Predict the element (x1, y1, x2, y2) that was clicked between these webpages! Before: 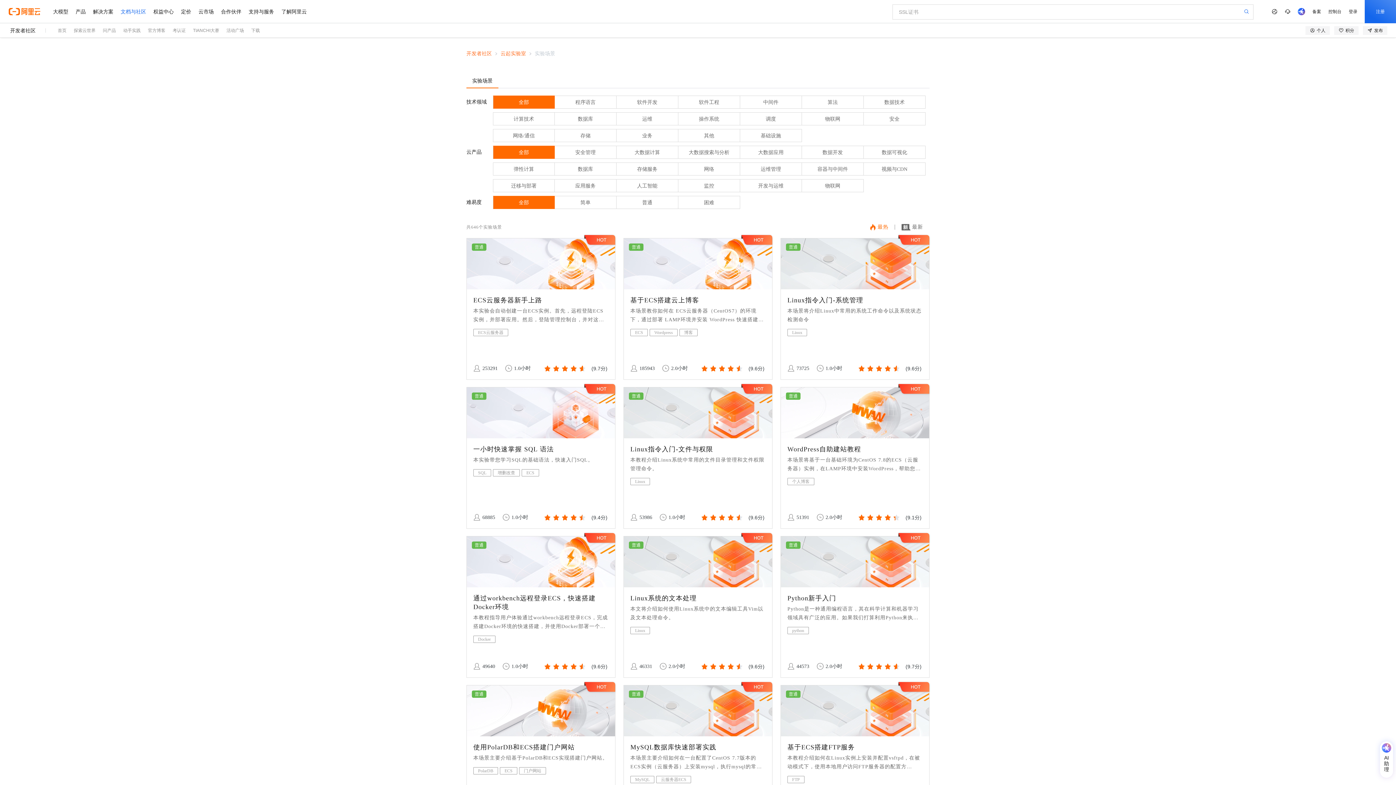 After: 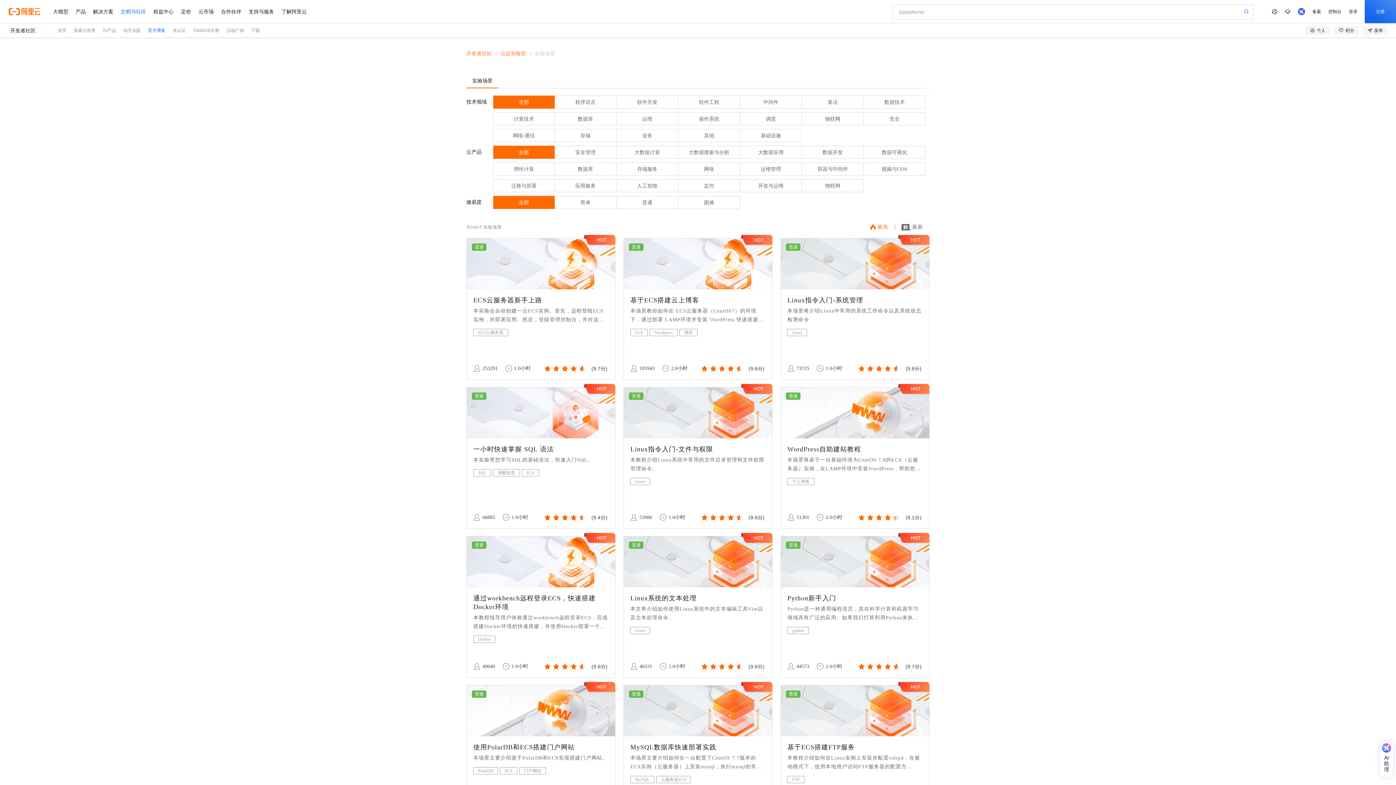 Action: label: 官方博客 bbox: (148, 28, 165, 33)